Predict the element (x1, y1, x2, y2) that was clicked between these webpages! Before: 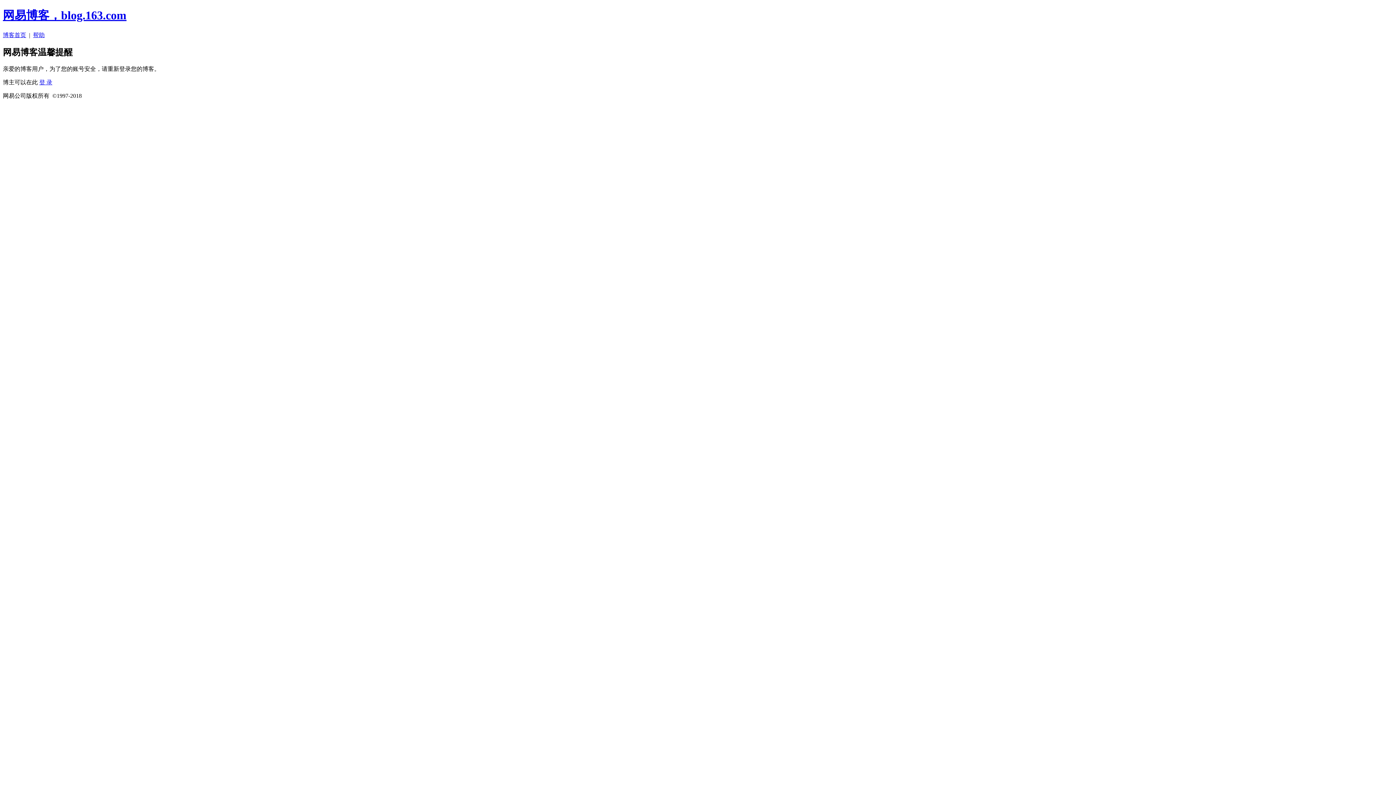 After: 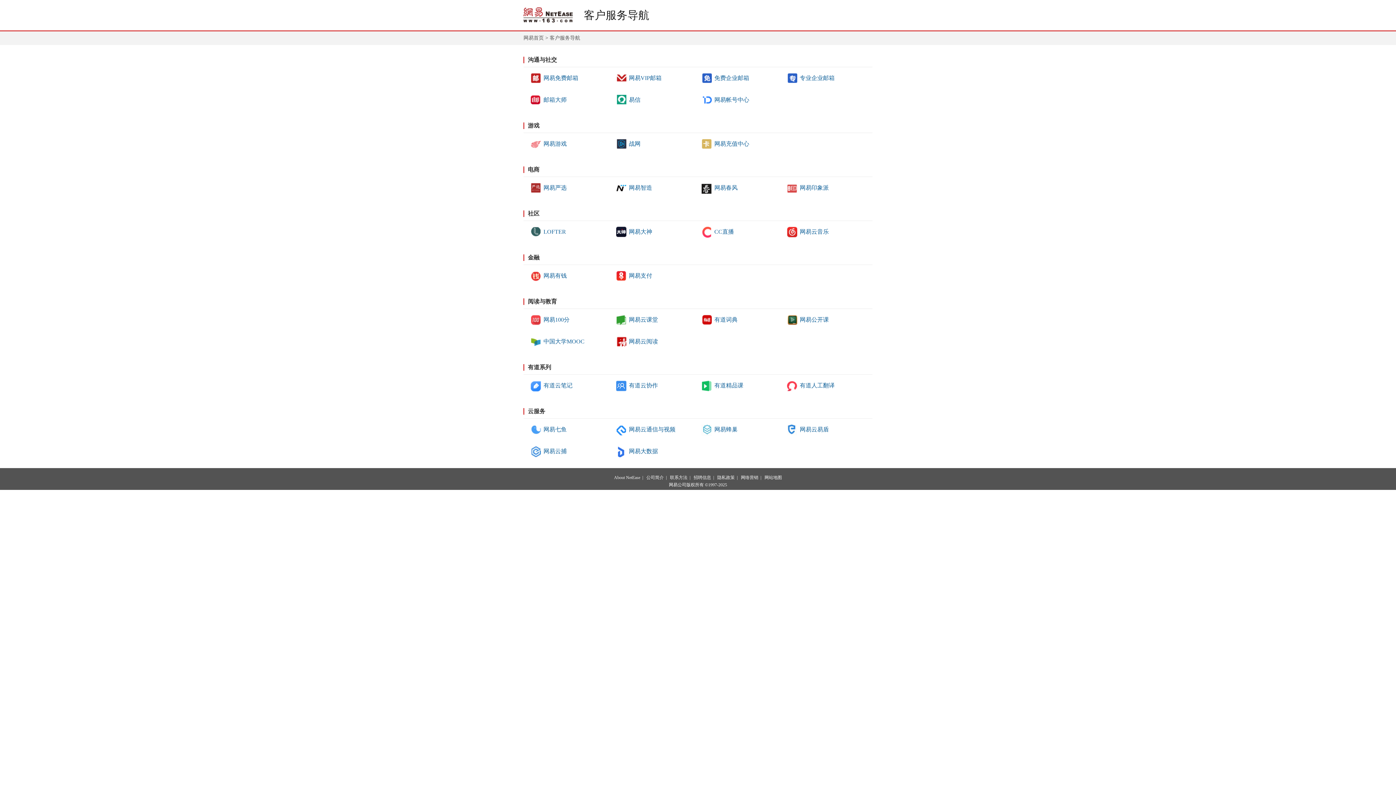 Action: label: 帮助 bbox: (33, 31, 44, 38)